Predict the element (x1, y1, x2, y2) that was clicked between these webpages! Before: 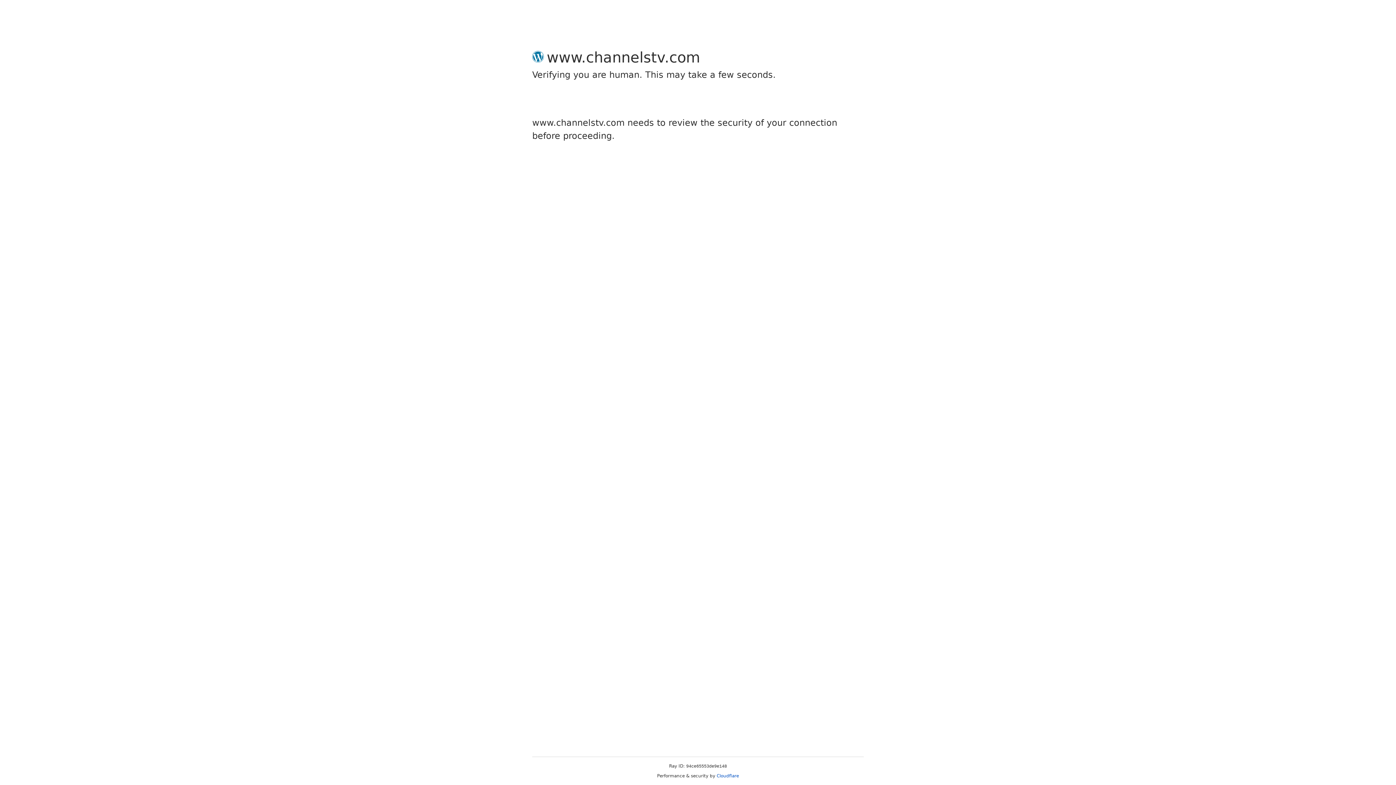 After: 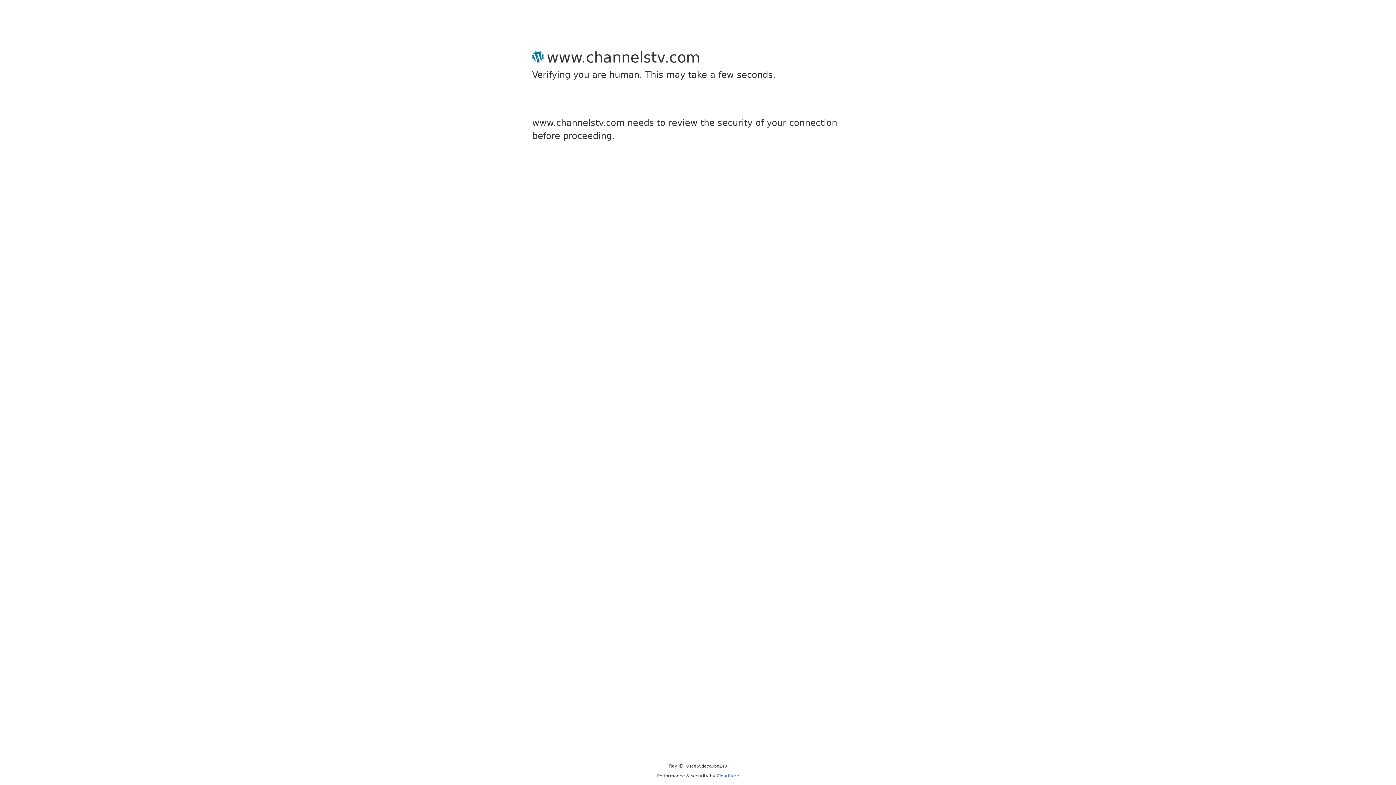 Action: label: Cloudflare bbox: (716, 773, 739, 778)